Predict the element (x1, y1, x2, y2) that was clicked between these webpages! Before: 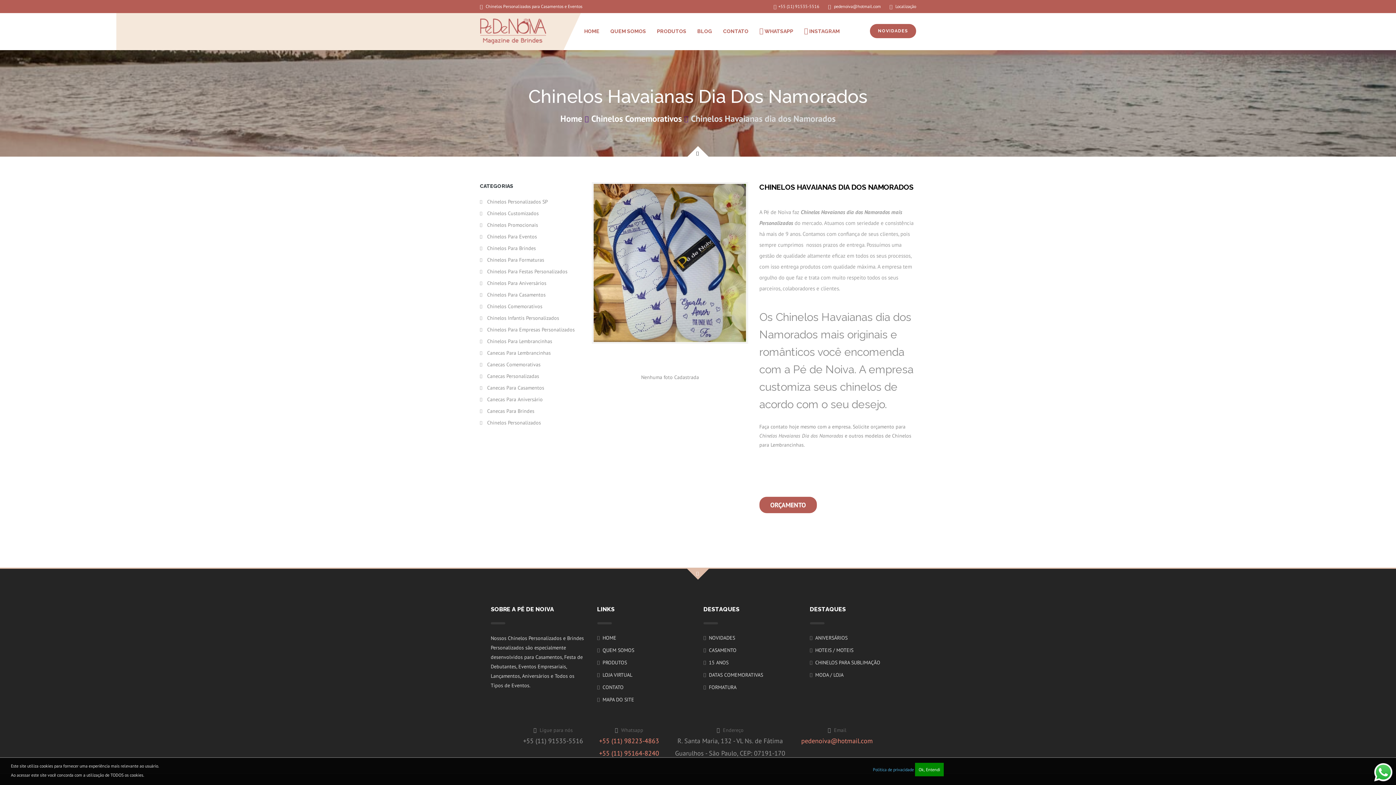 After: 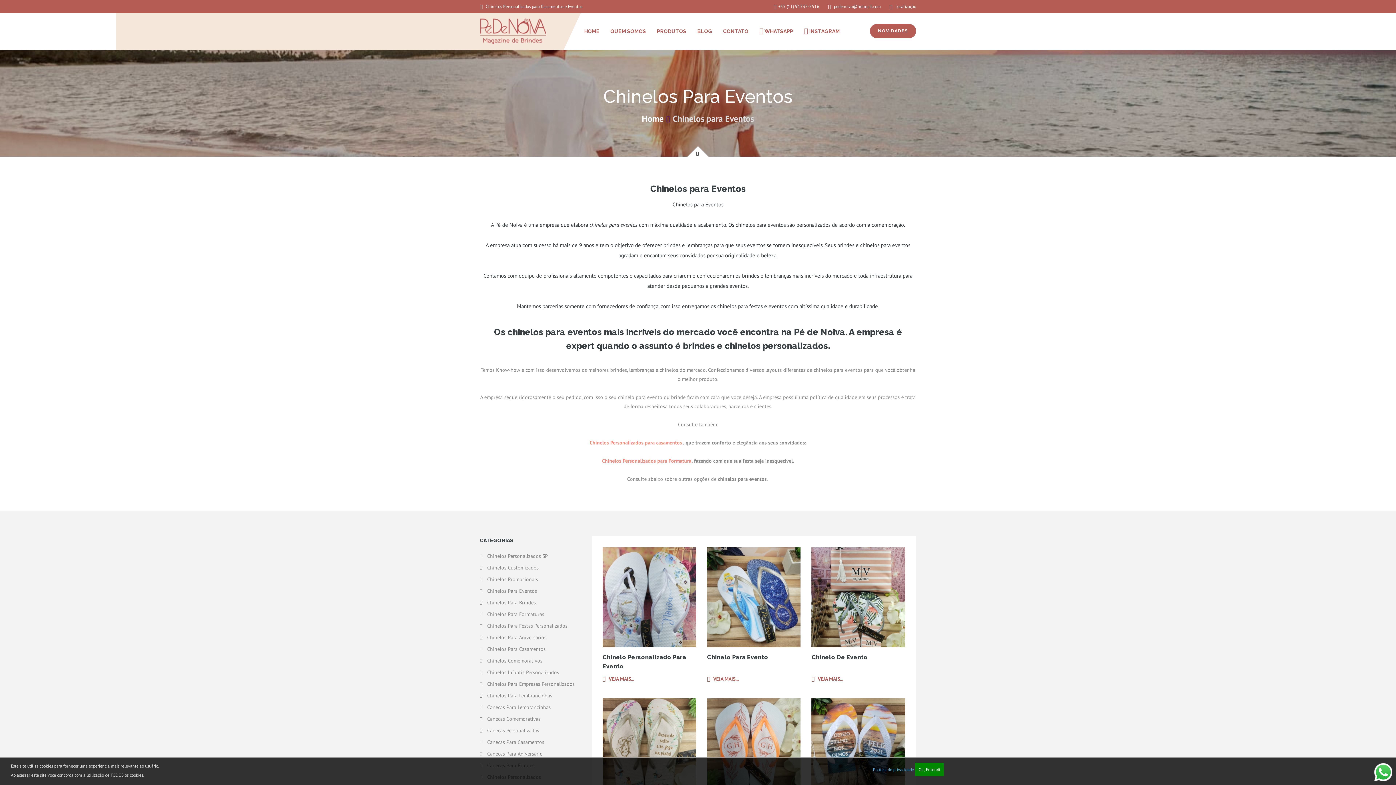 Action: bbox: (480, 233, 537, 239) label: Chinelos Para Eventos